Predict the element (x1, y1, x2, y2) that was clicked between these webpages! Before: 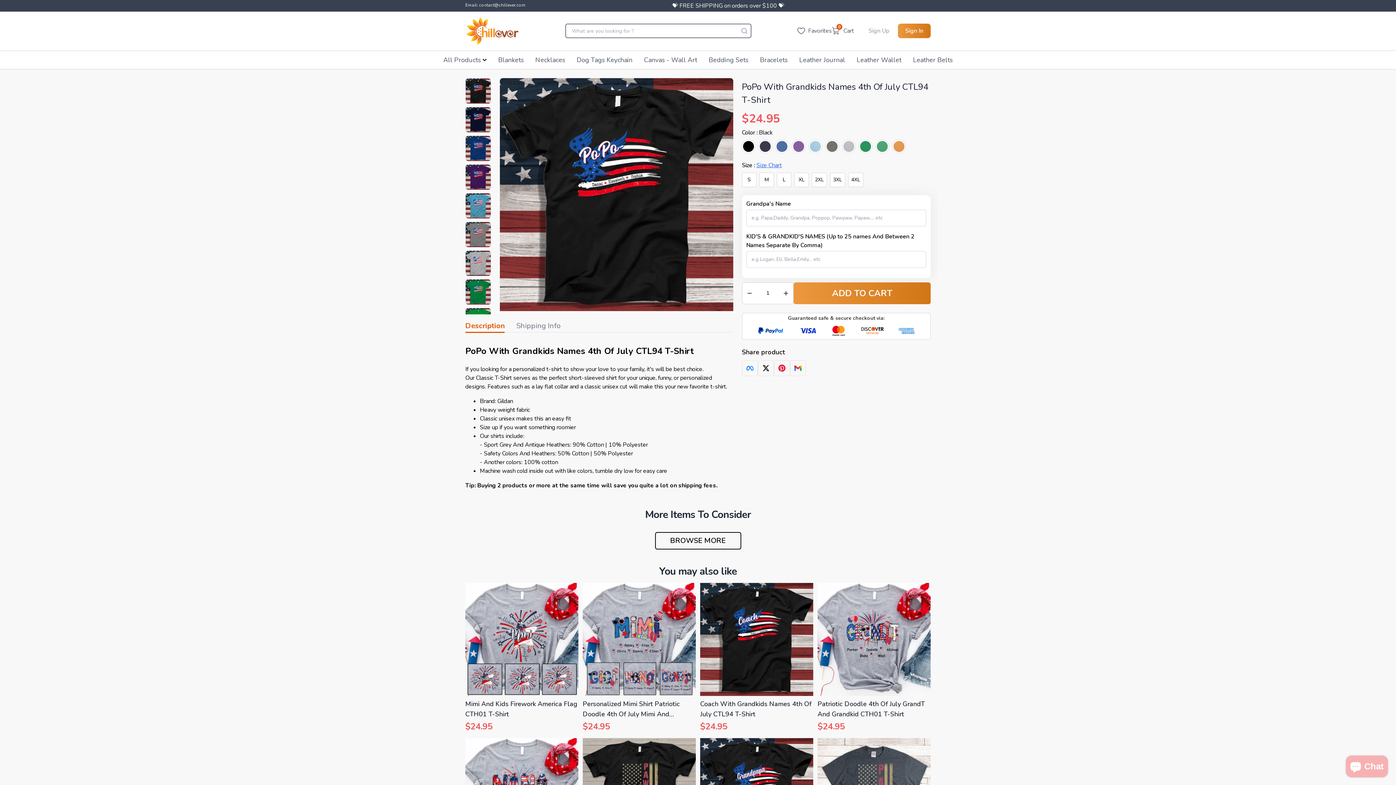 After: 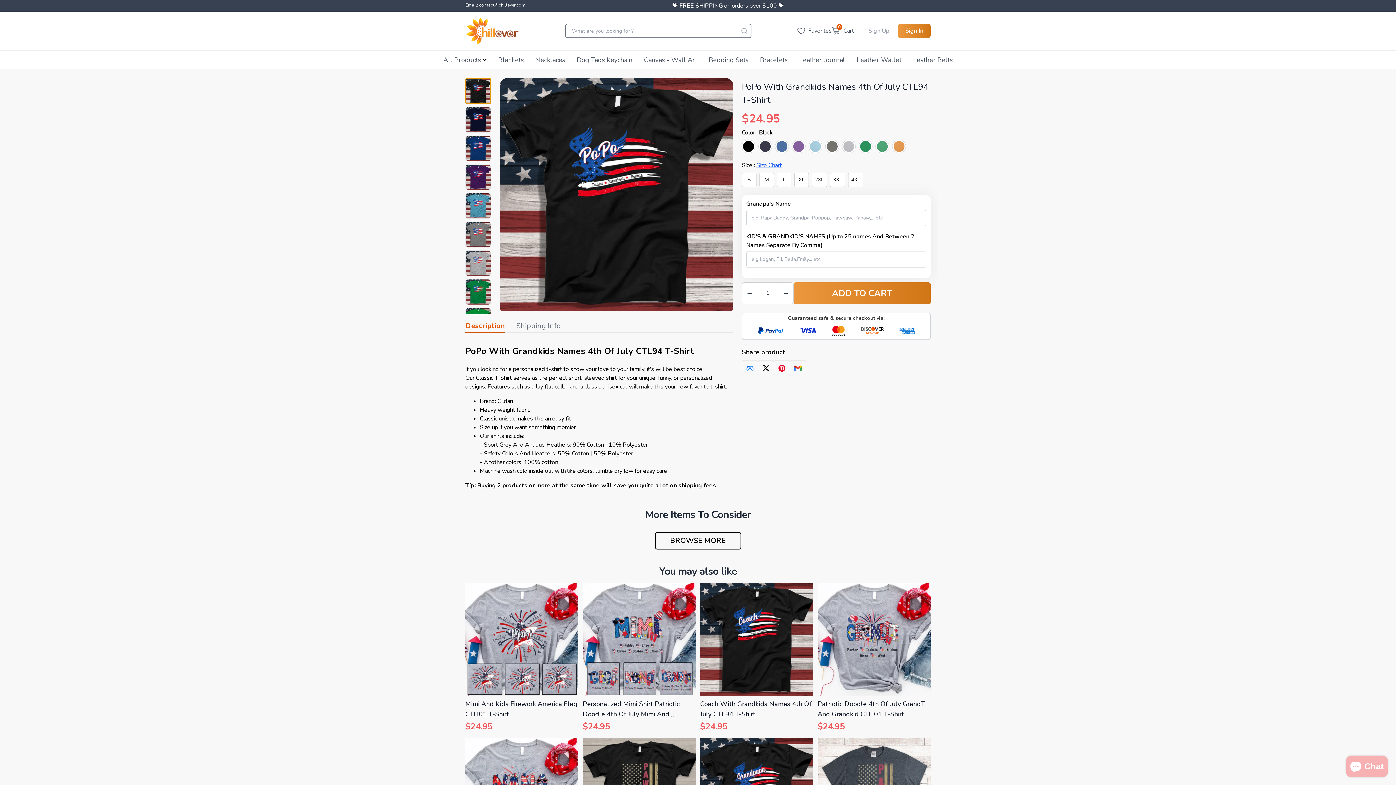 Action: bbox: (465, 78, 491, 103)